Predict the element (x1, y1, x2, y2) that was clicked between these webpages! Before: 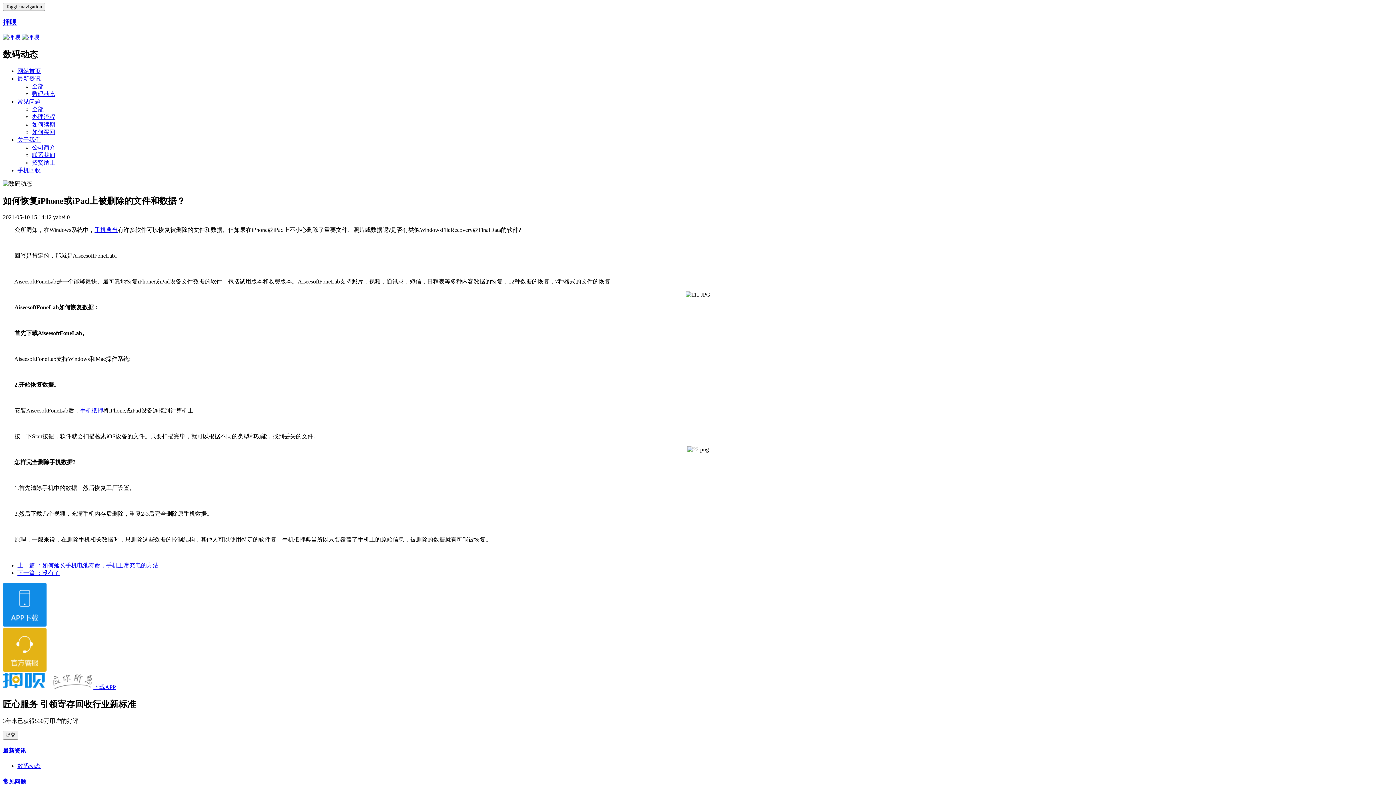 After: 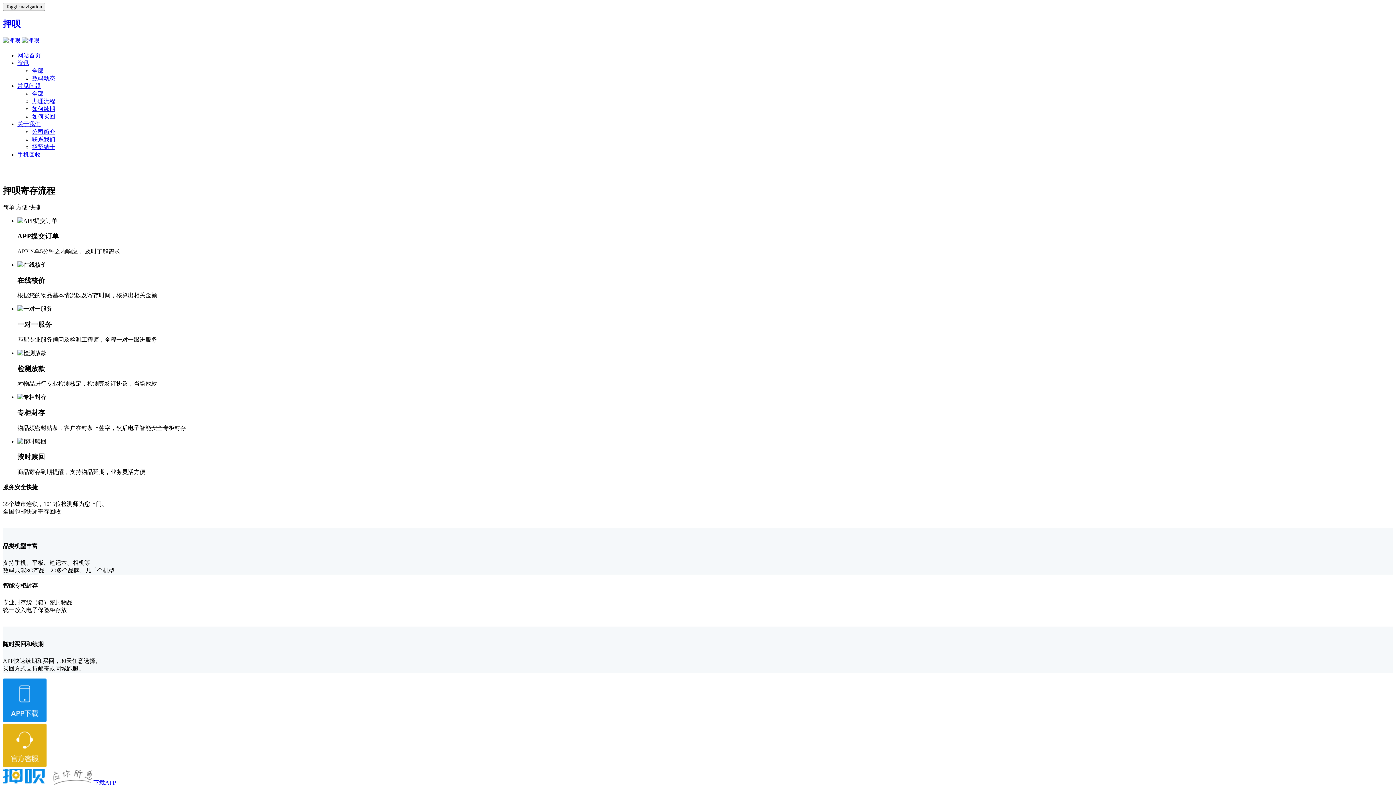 Action: bbox: (2, 17, 1393, 41) label: 押呗
 